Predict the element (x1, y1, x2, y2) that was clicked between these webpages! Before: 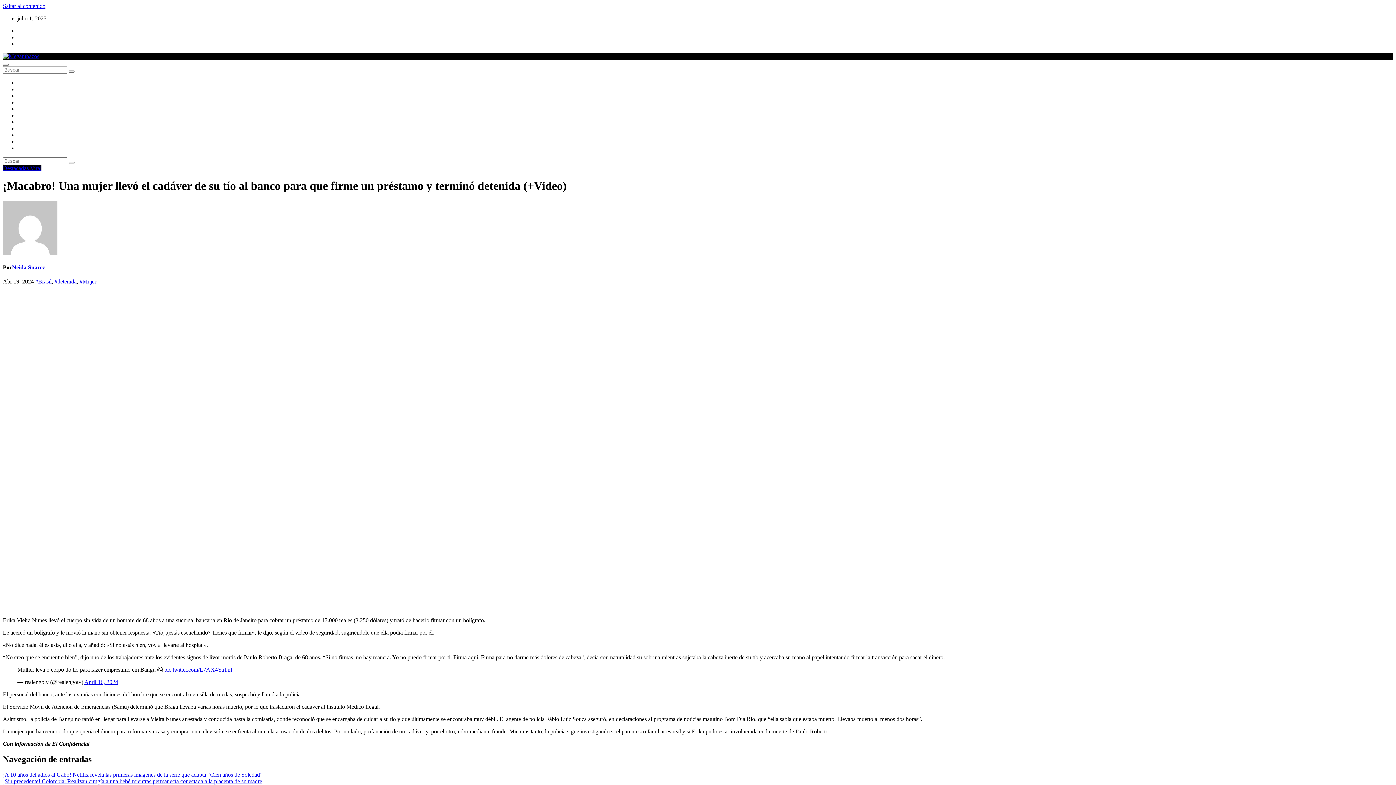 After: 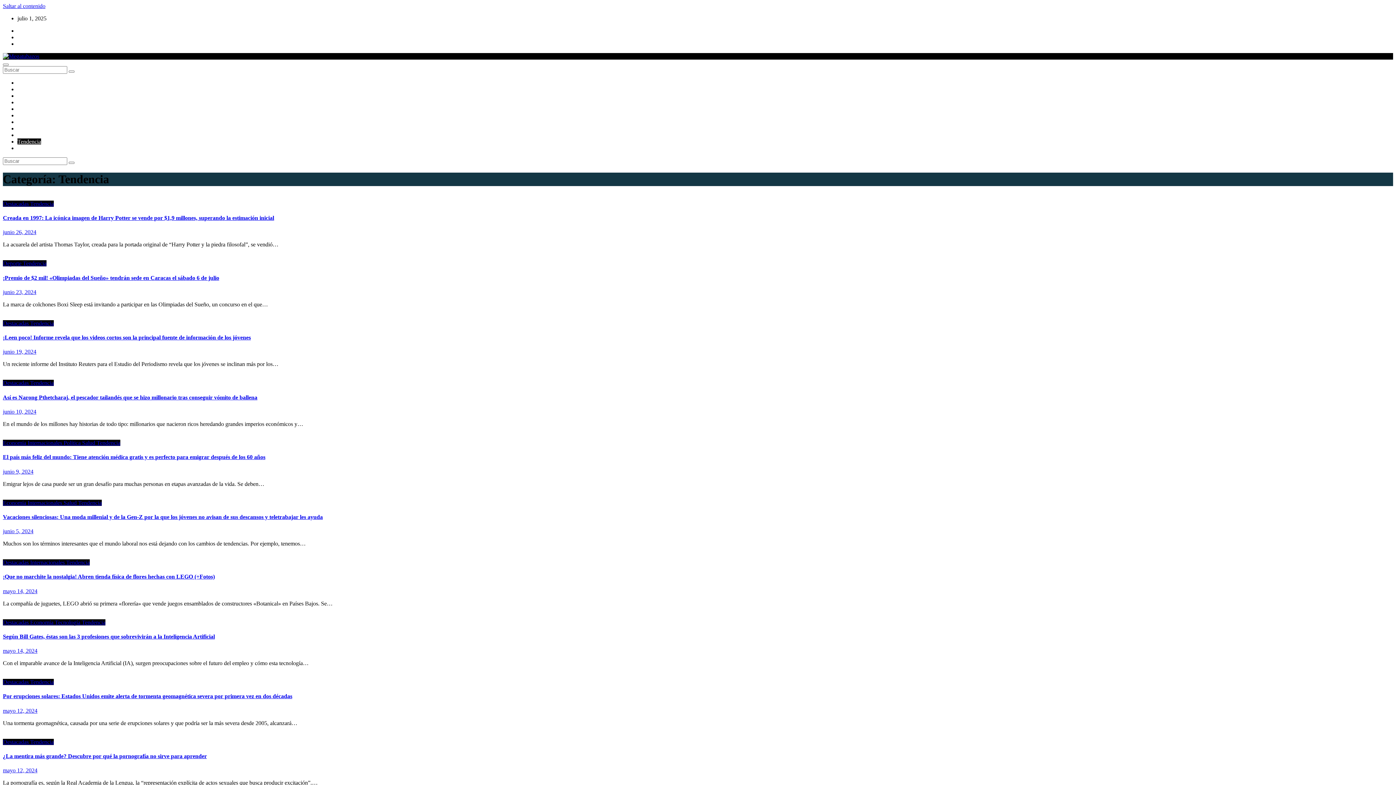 Action: label: Tendencia bbox: (17, 138, 41, 144)